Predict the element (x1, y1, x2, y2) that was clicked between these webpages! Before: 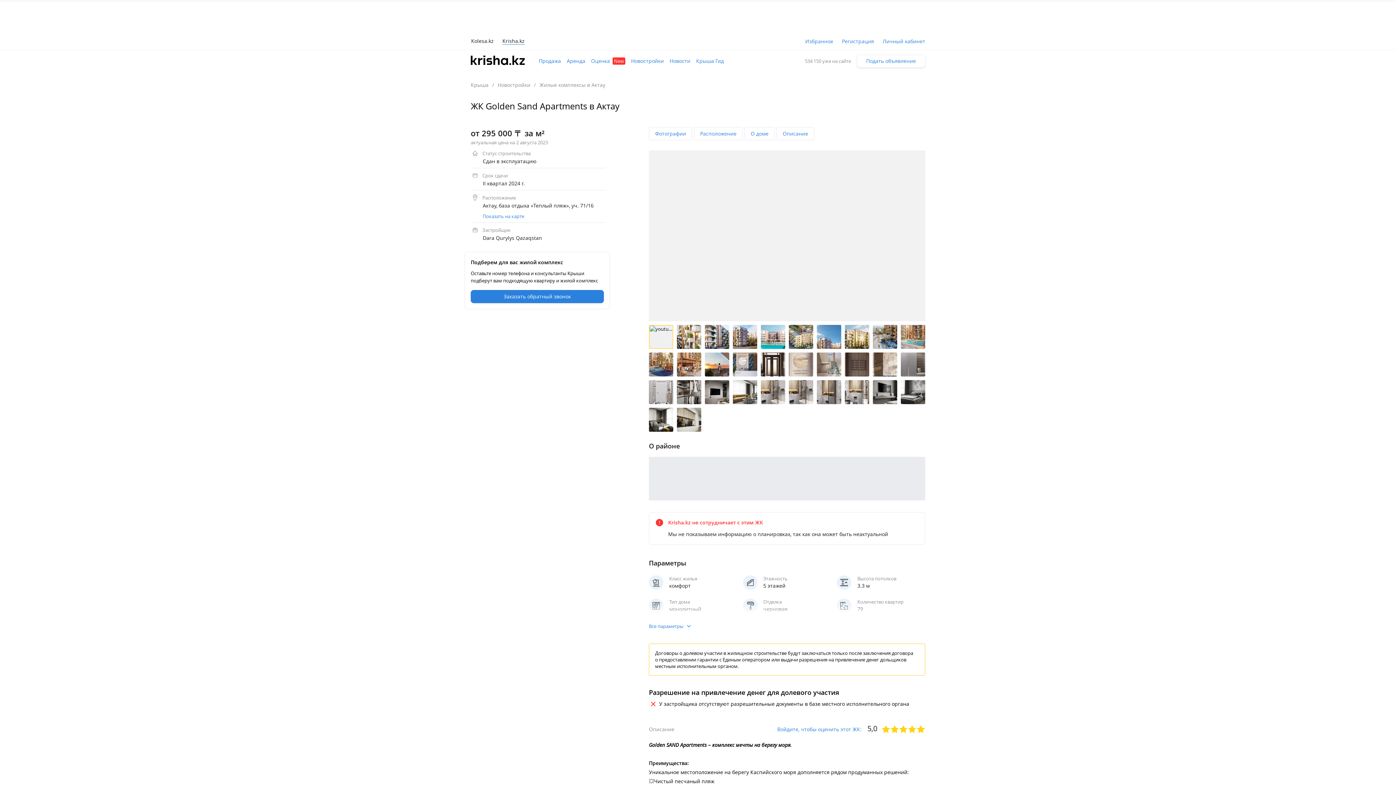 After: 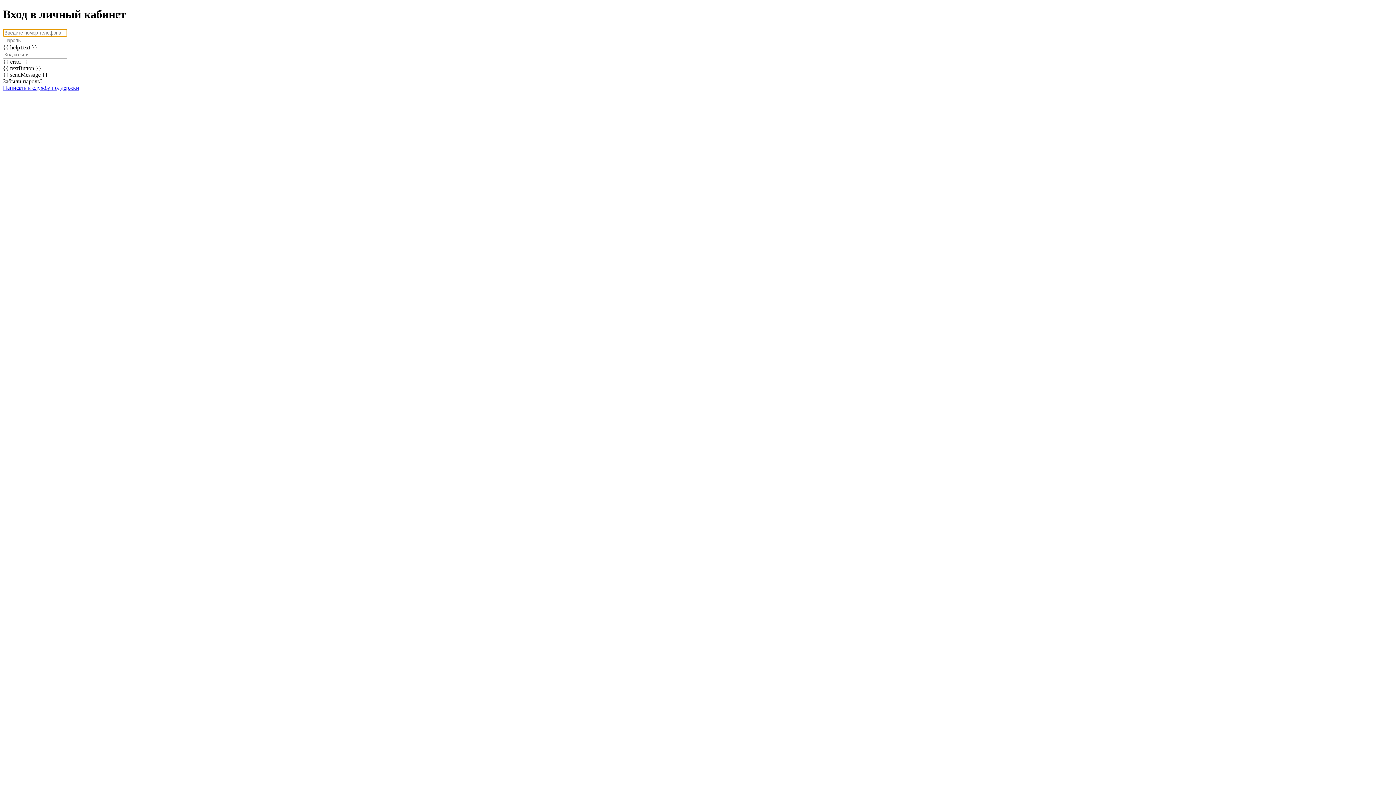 Action: bbox: (842, 36, 874, 45) label: Регистрация